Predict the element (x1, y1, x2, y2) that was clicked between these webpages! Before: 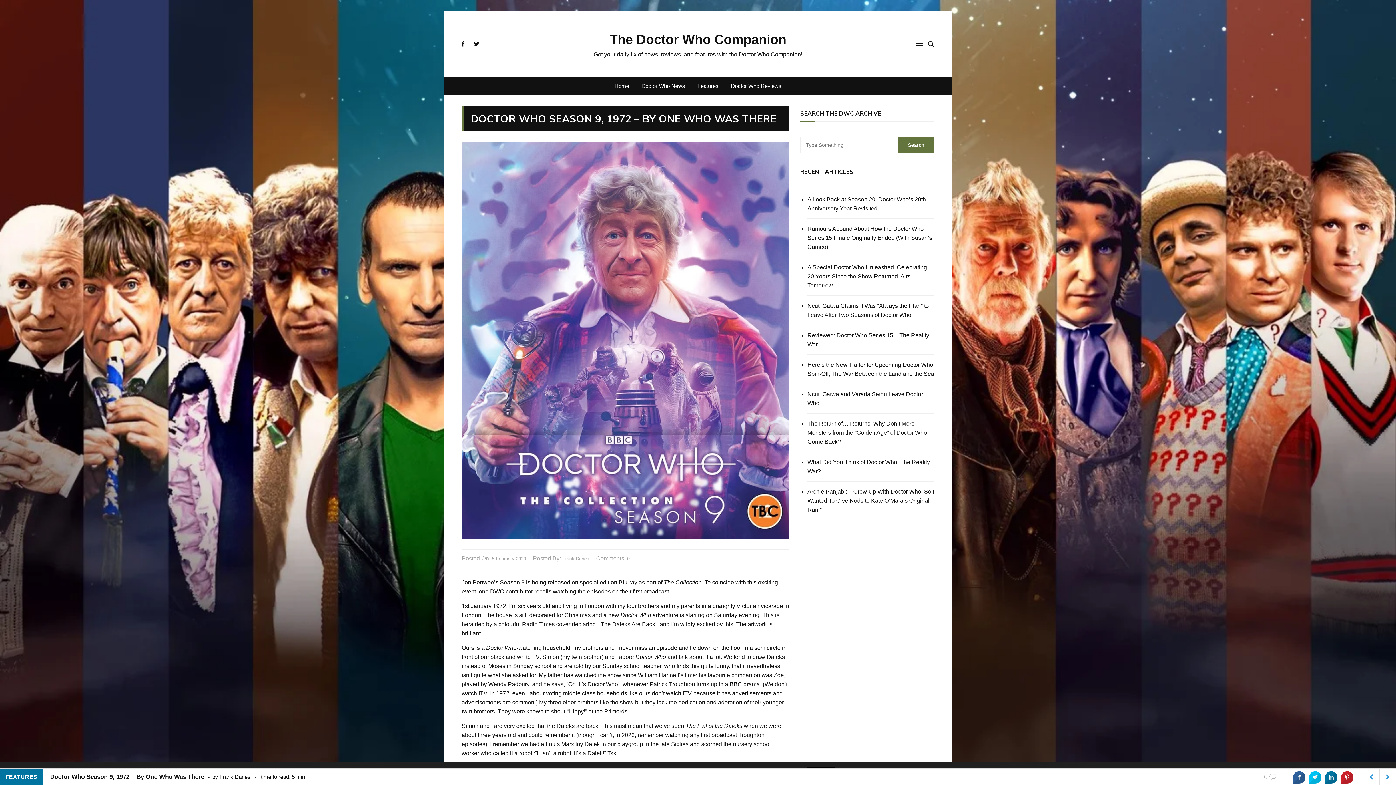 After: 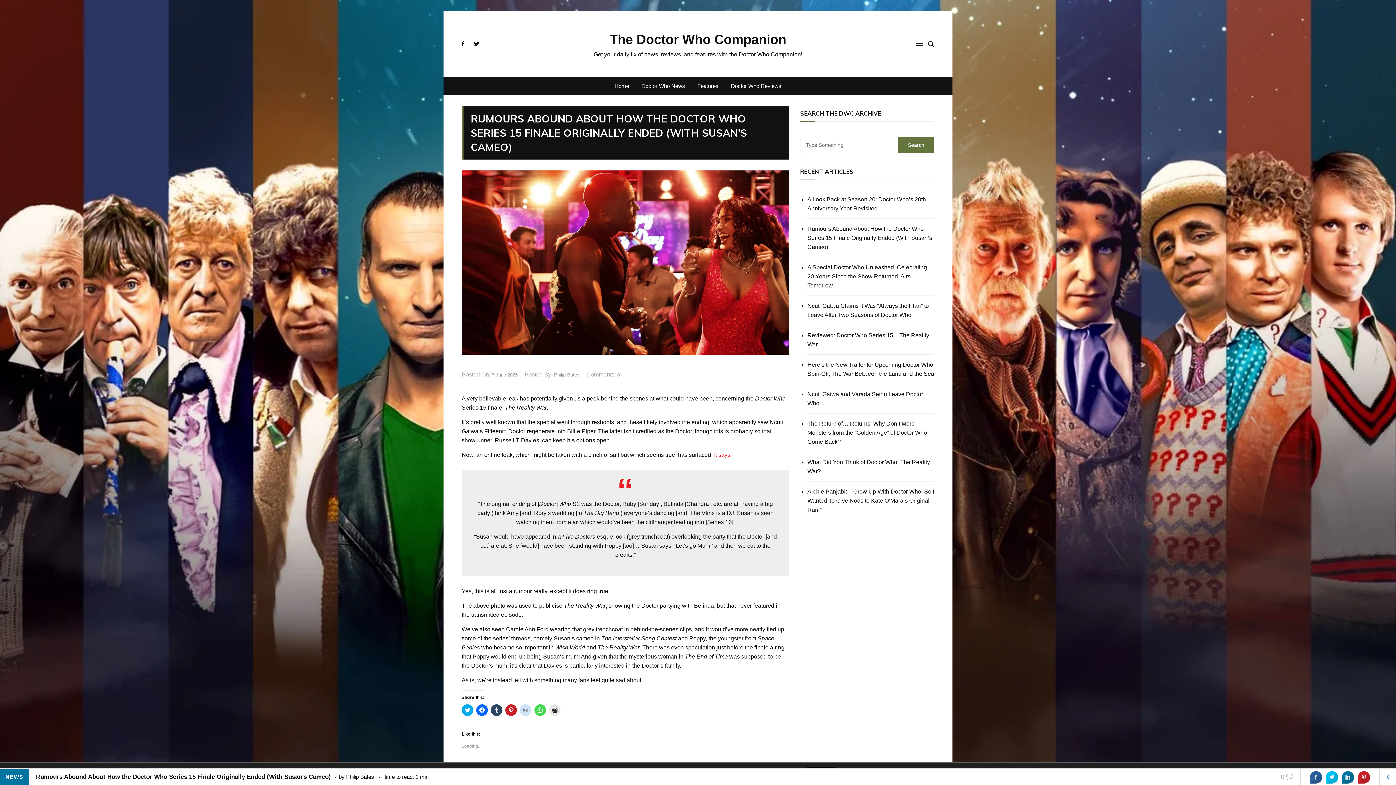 Action: label: Rumours Abound About How the Doctor Who Series 15 Finale Originally Ended (With Susan’s Cameo) bbox: (807, 224, 934, 251)